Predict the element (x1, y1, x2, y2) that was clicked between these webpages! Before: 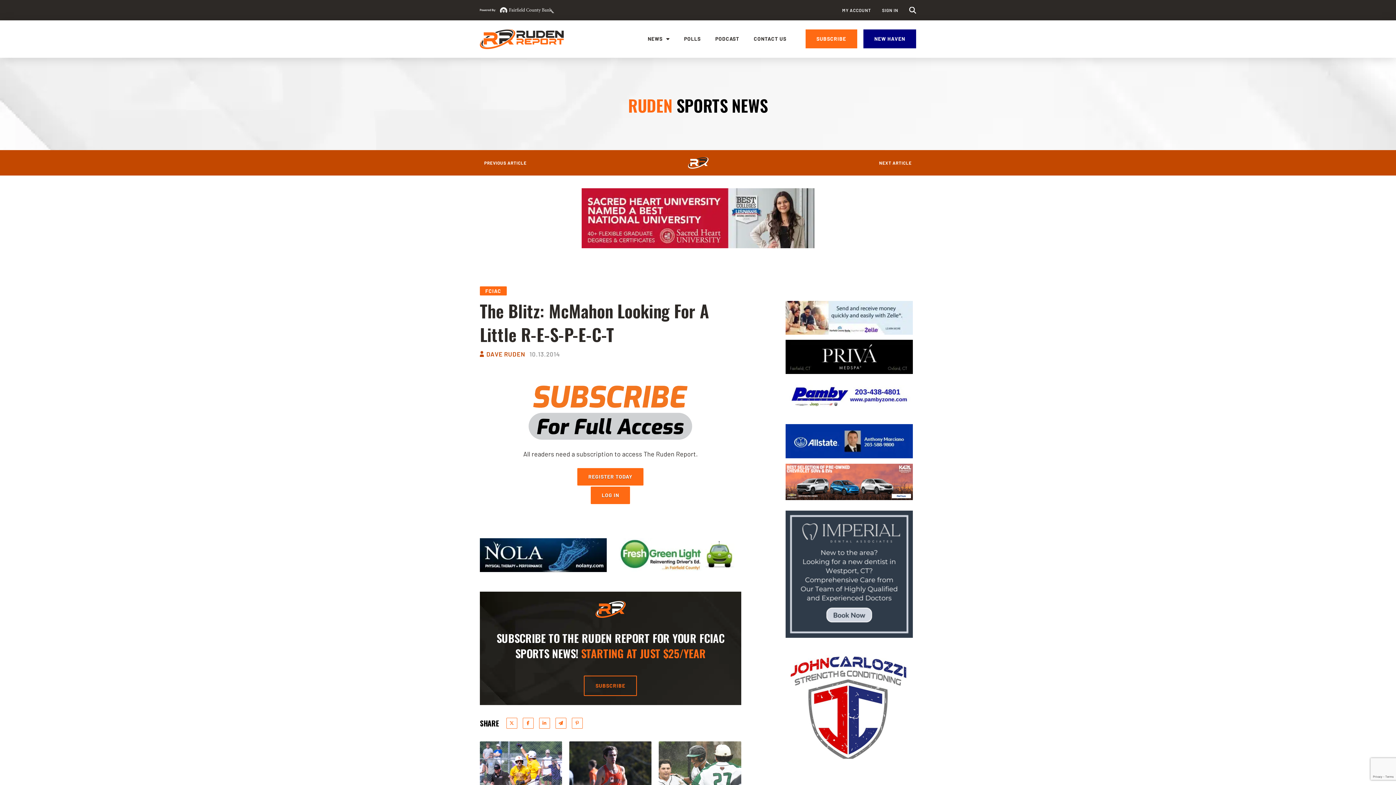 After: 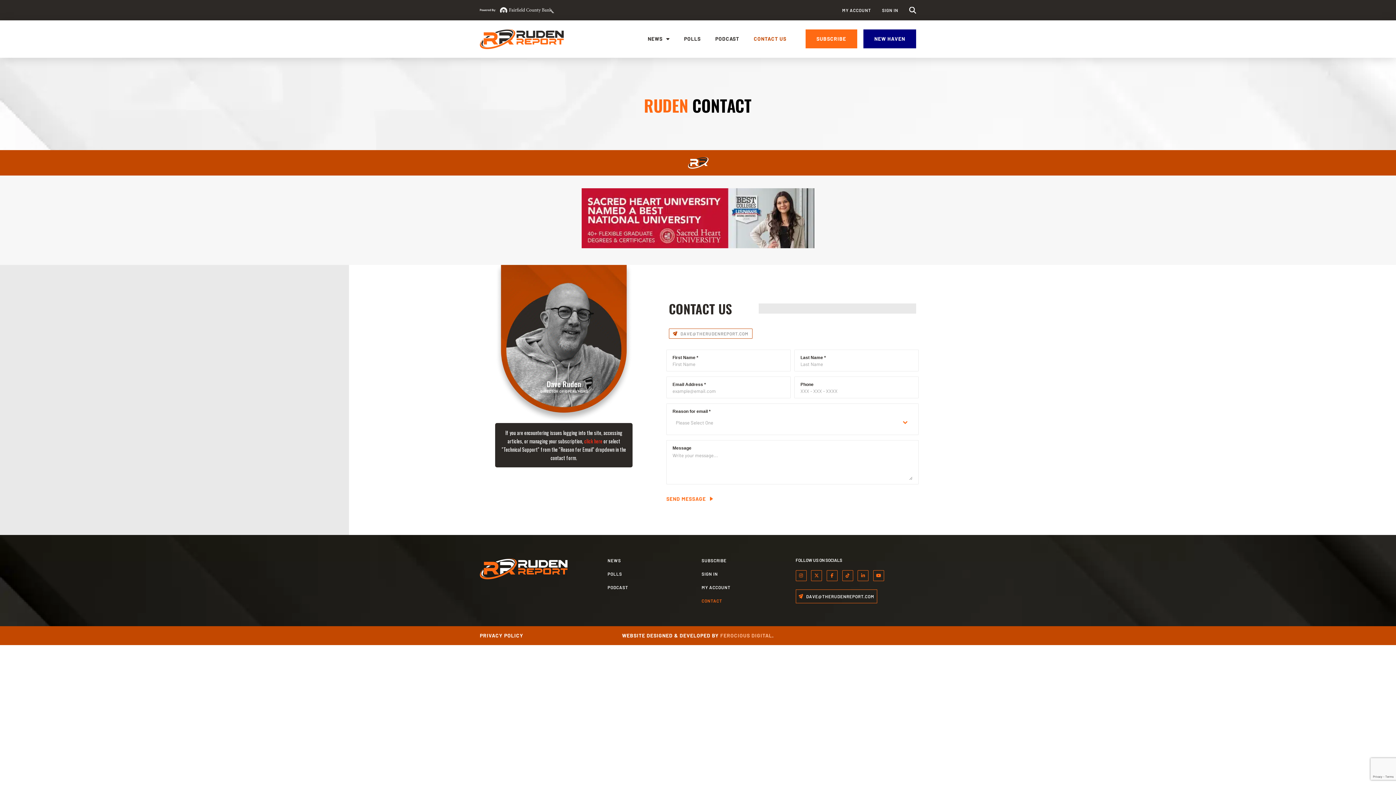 Action: bbox: (752, 29, 788, 48) label: CONTACT US